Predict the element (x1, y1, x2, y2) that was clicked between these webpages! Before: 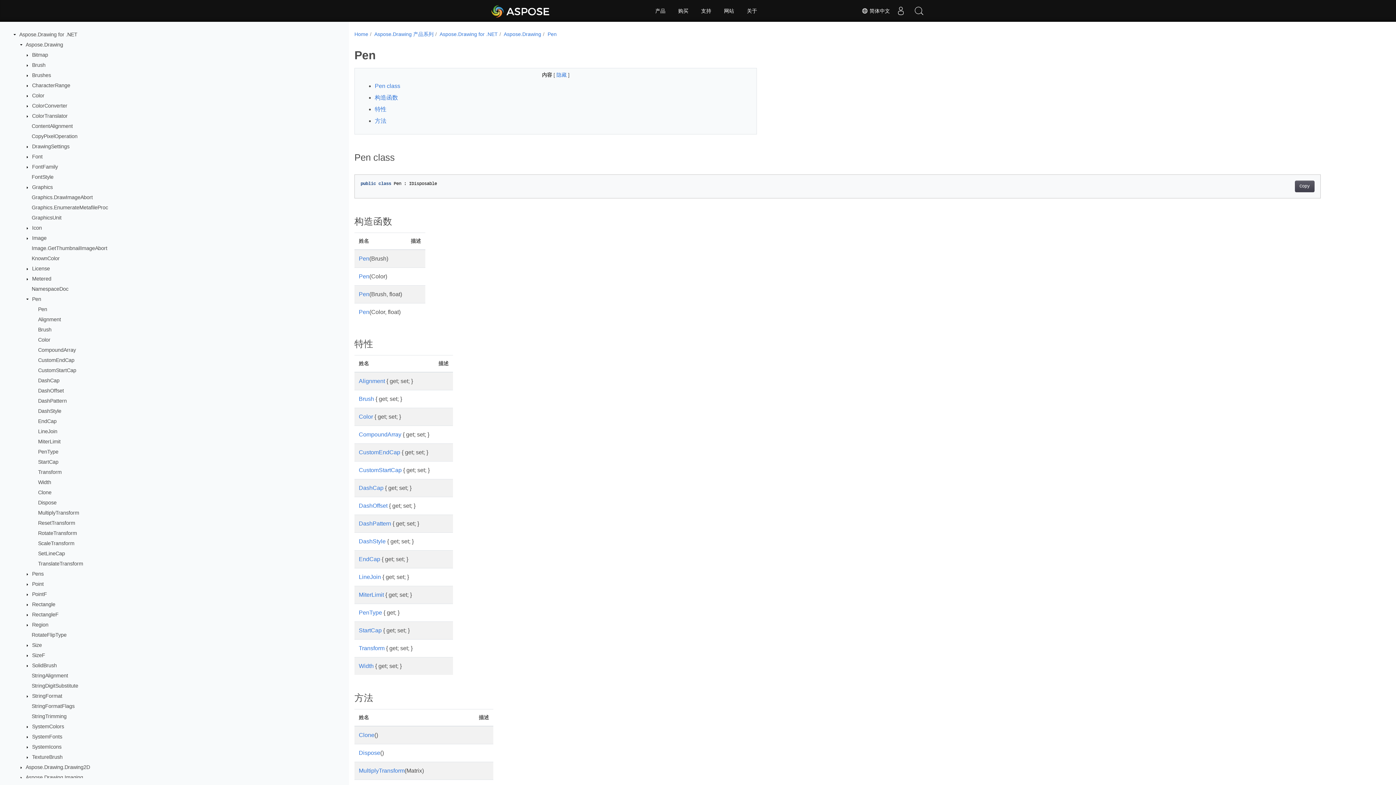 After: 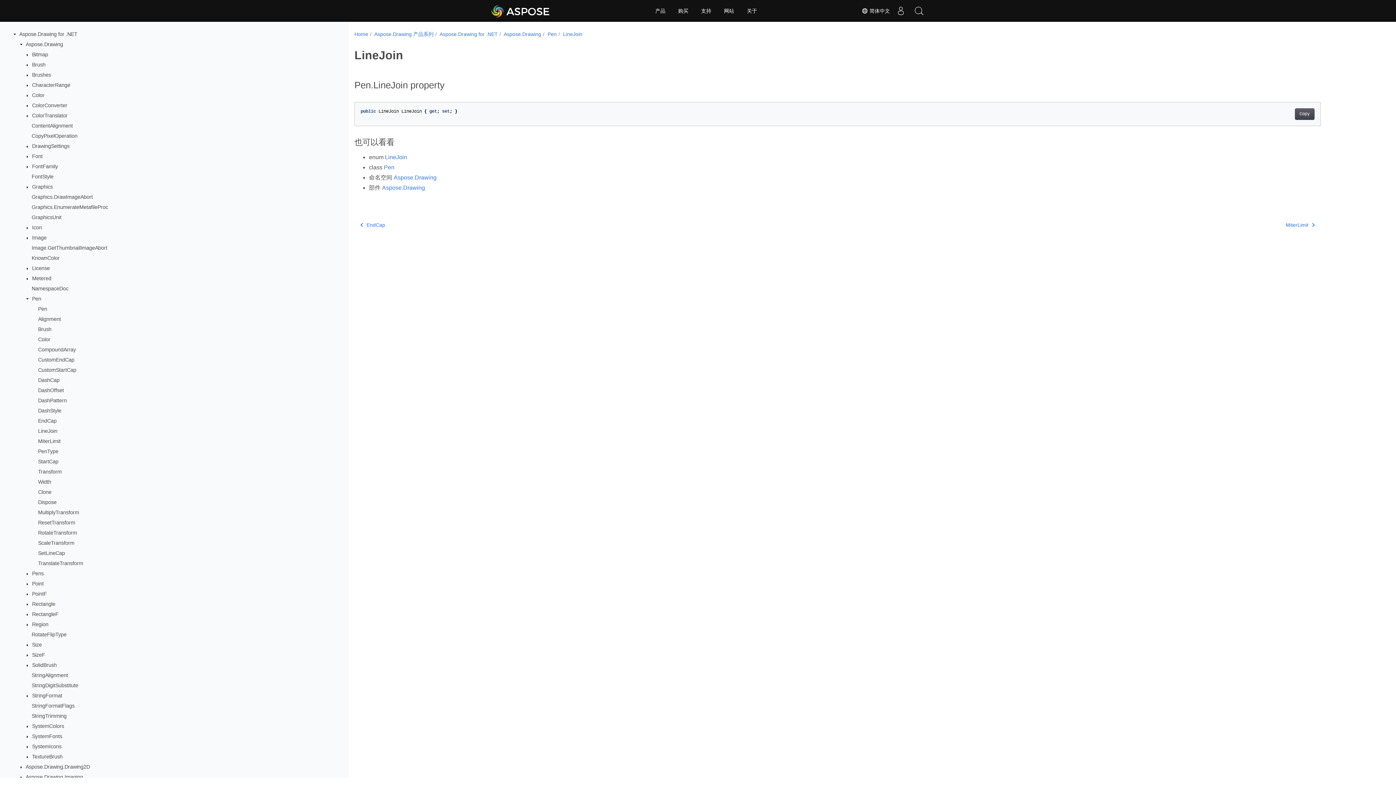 Action: bbox: (38, 428, 57, 434) label: LineJoin